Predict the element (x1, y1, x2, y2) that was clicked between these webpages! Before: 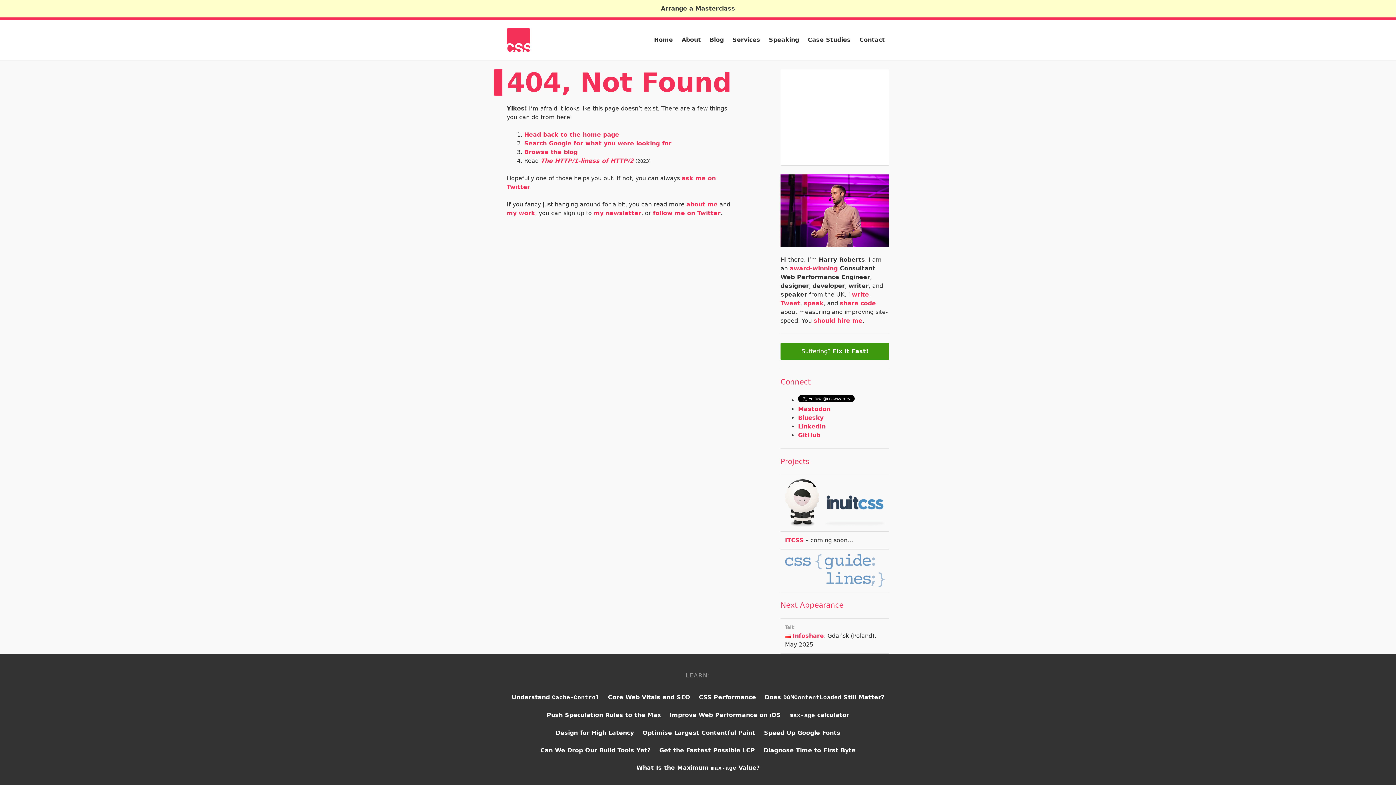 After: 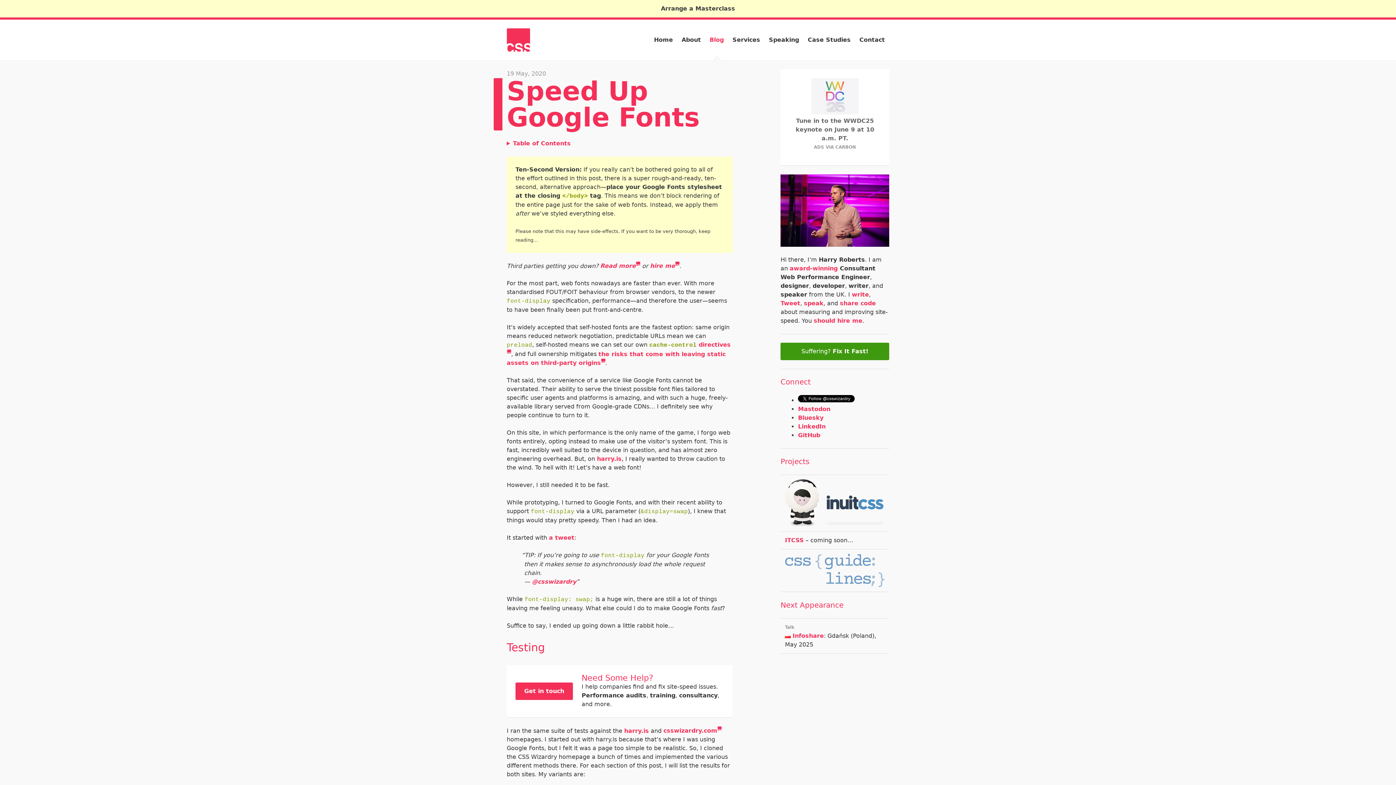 Action: bbox: (764, 729, 840, 736) label: Speed Up Google Fonts